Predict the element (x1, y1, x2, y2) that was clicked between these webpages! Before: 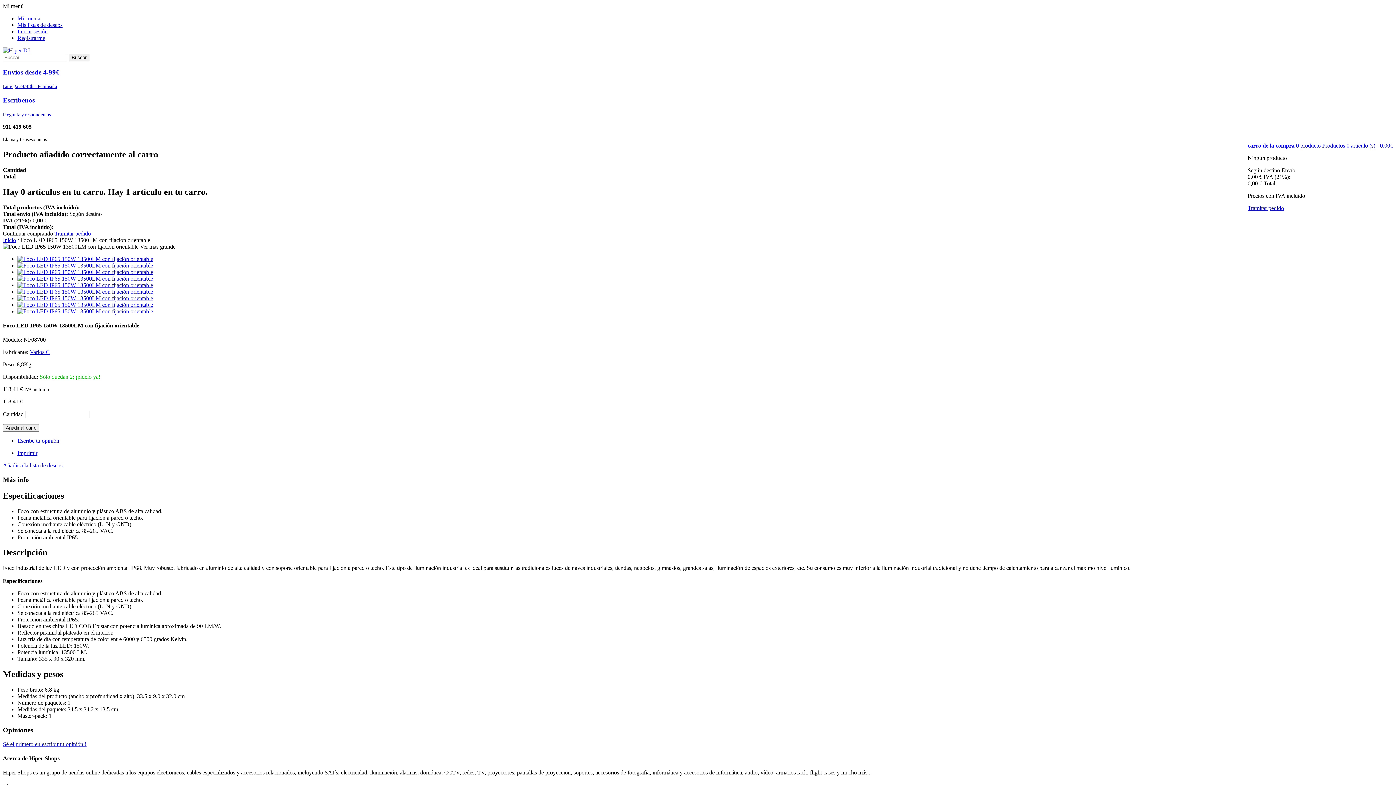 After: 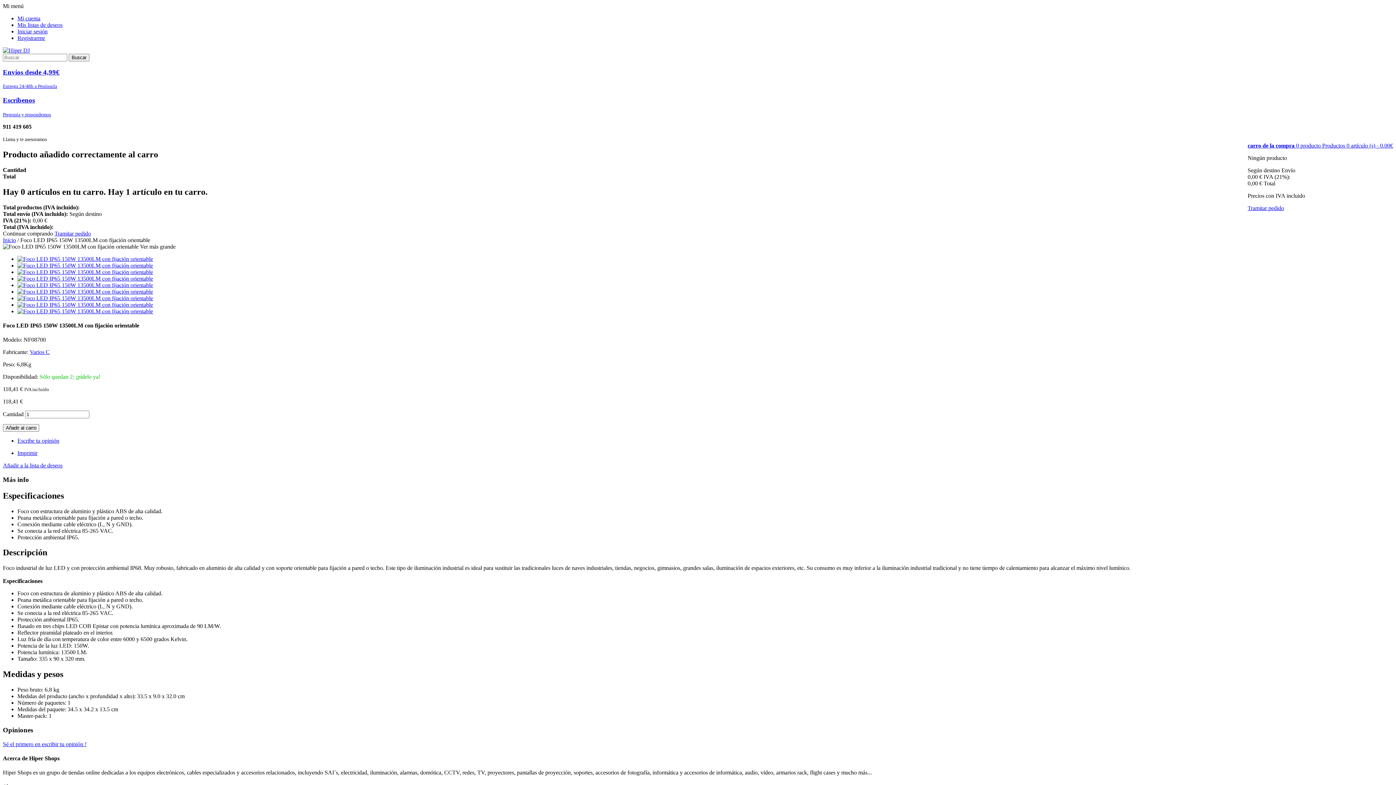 Action: bbox: (17, 450, 37, 456) label: Imprimir